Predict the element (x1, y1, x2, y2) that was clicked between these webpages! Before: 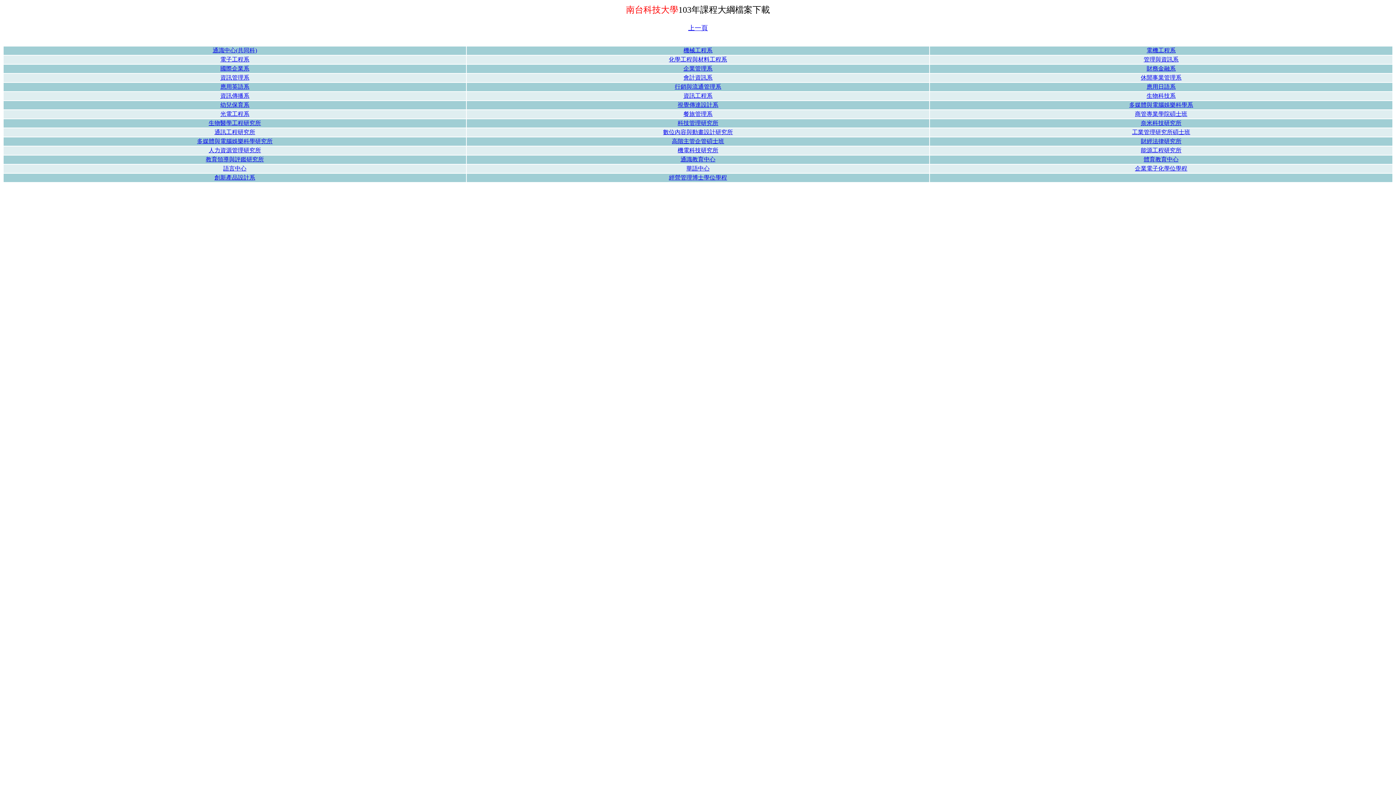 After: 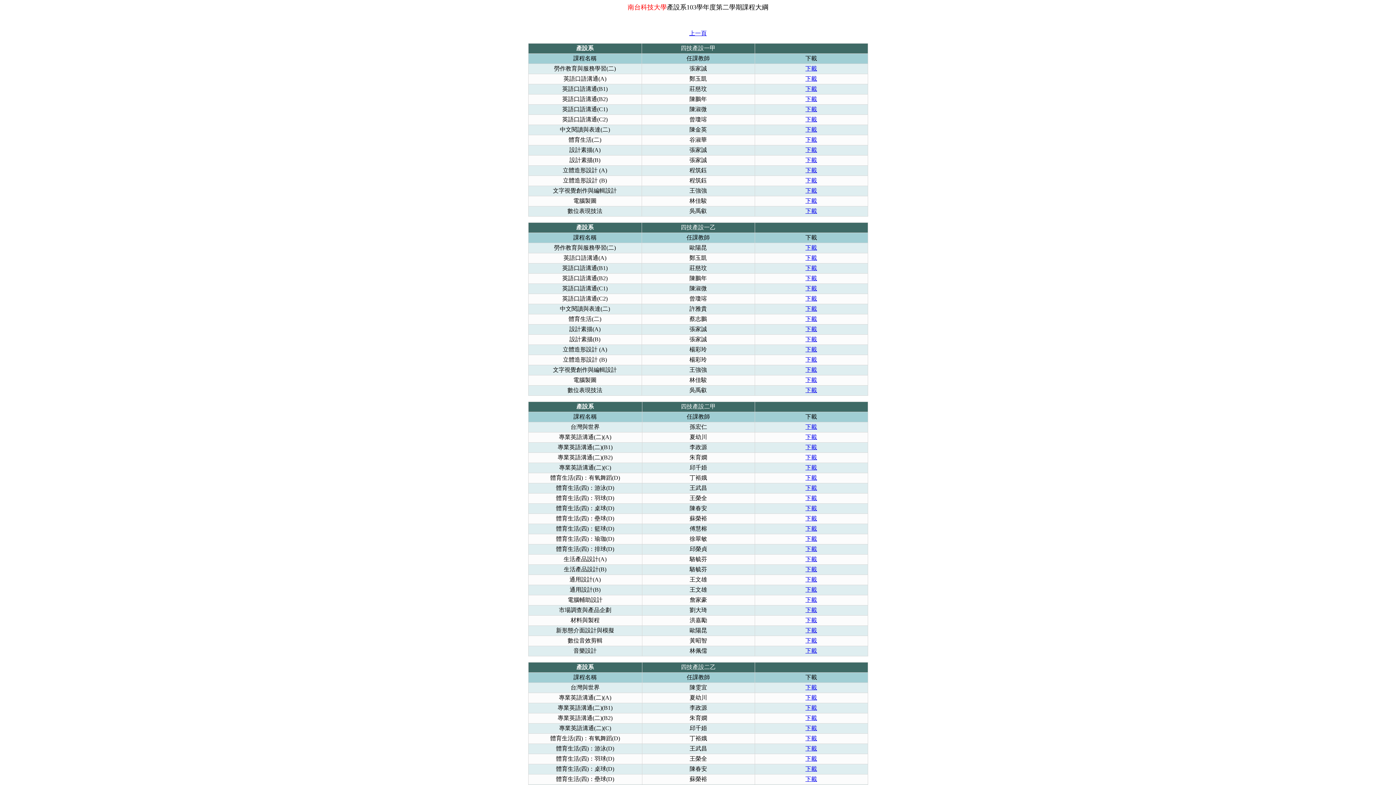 Action: label: 創新產品設計系 bbox: (214, 174, 255, 180)